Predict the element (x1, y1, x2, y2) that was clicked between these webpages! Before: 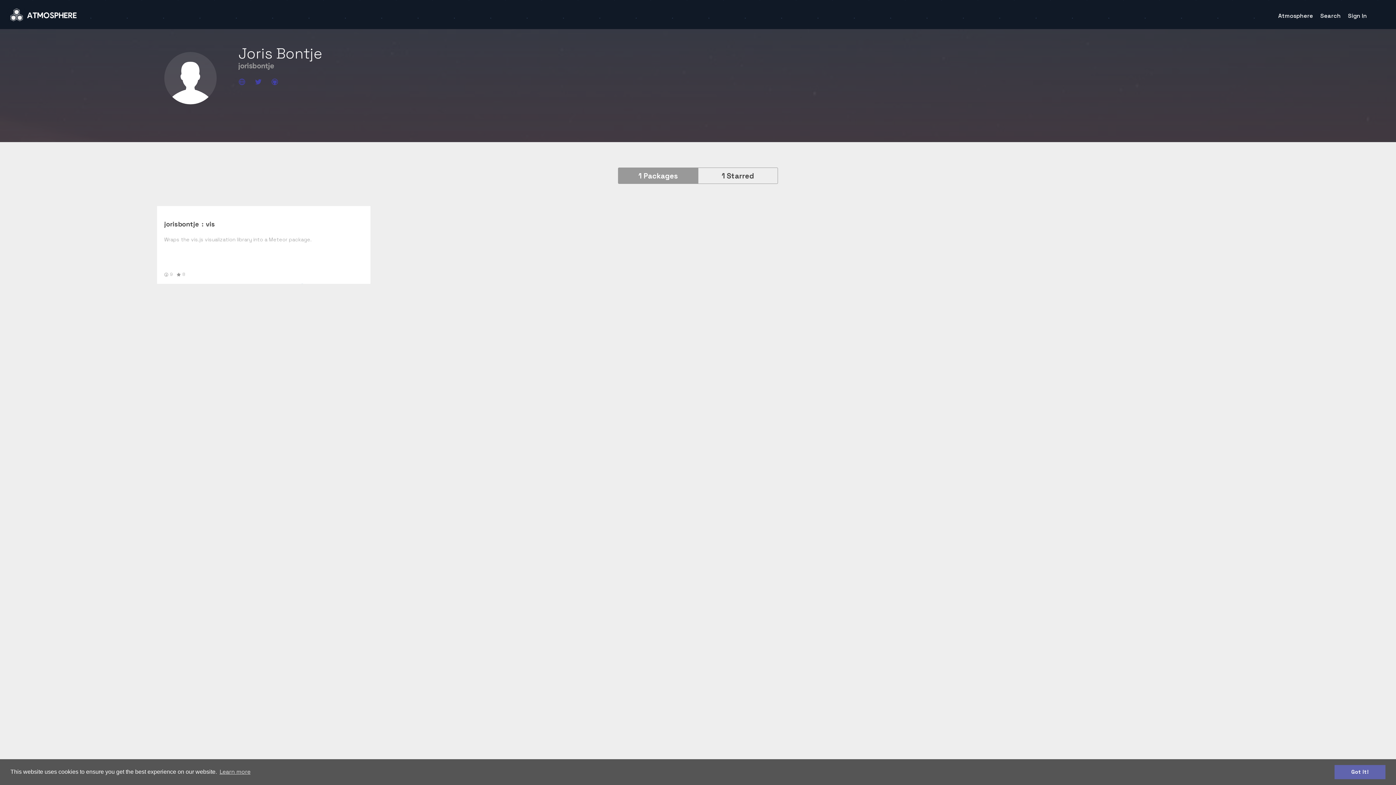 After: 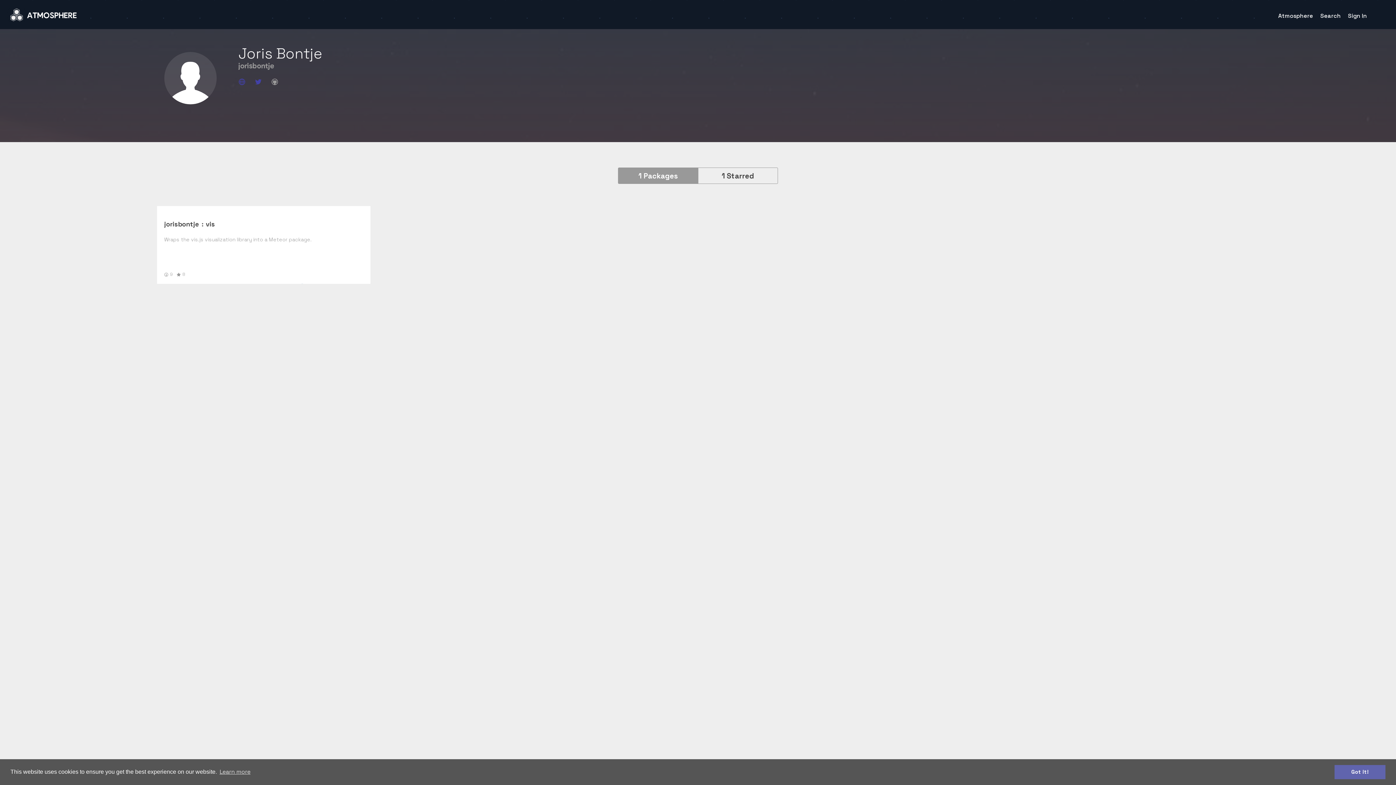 Action: bbox: (271, 73, 278, 89)